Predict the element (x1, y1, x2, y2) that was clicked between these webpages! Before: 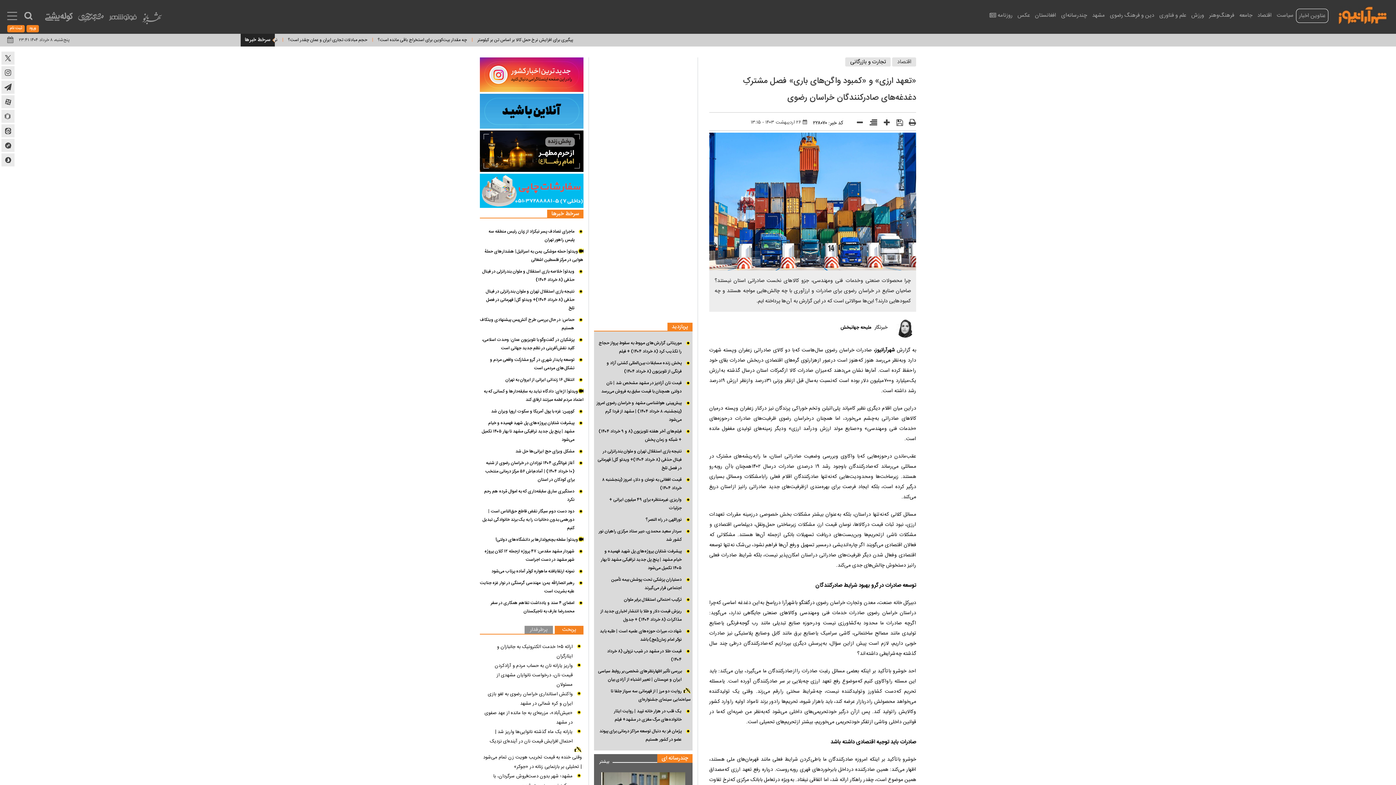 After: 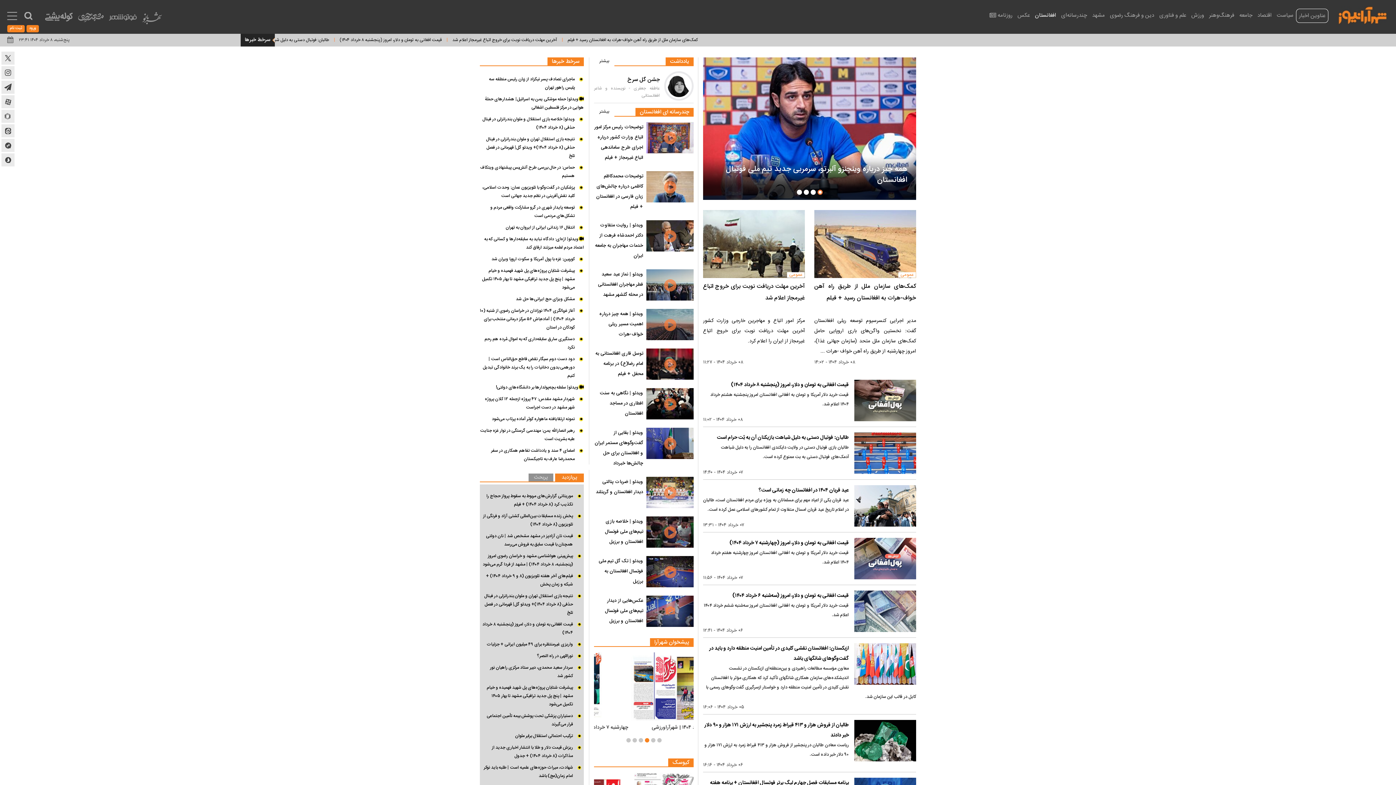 Action: bbox: (1032, 8, 1058, 22) label: افغانستان